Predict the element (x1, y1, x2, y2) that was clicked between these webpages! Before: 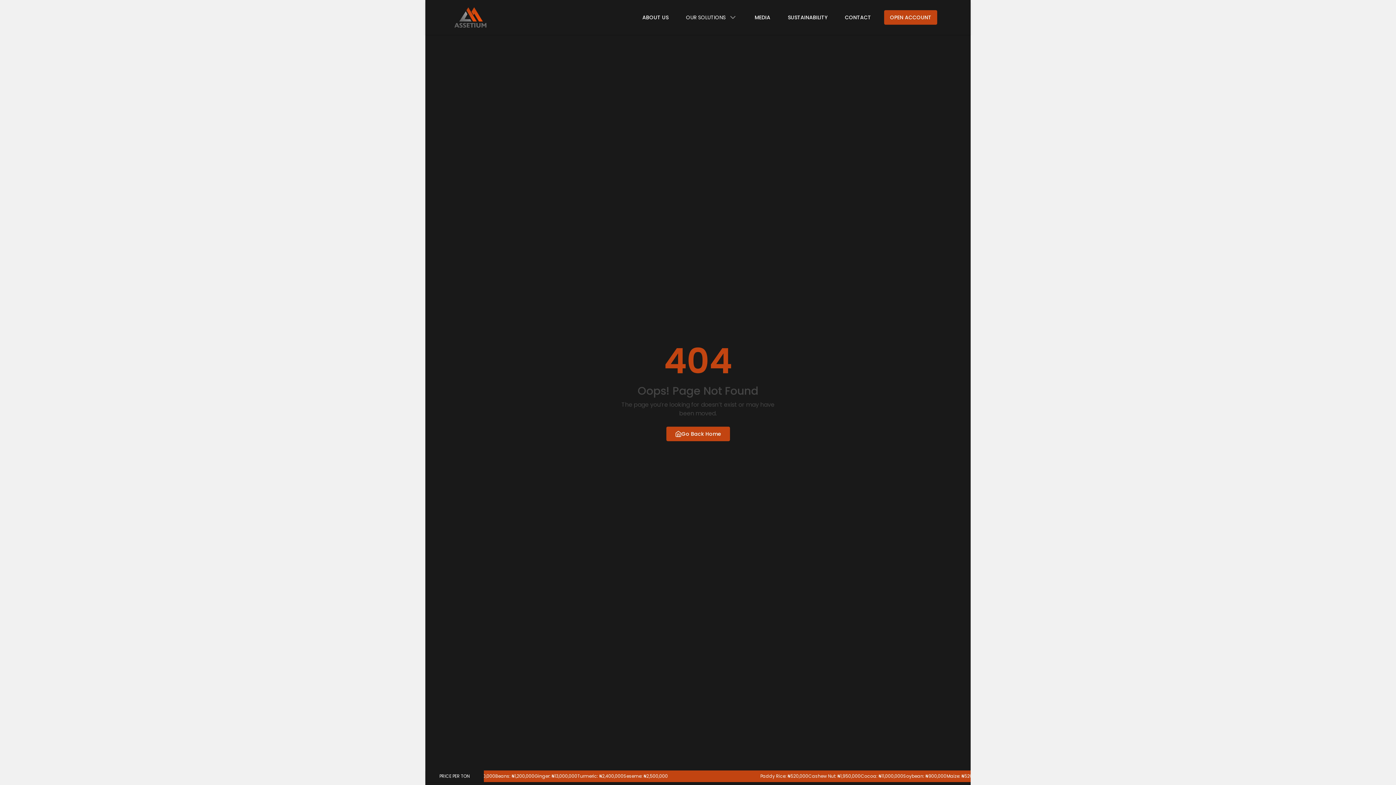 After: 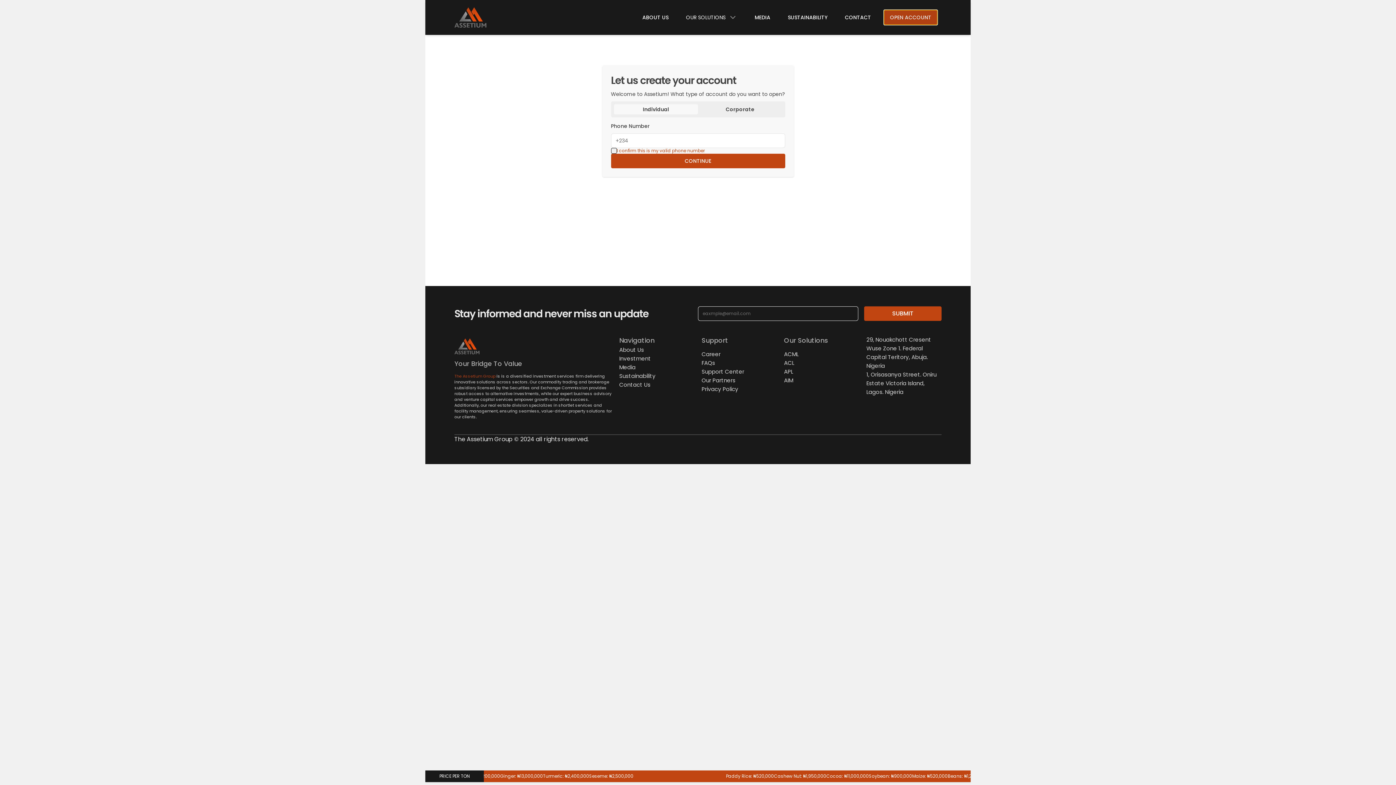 Action: bbox: (884, 13, 937, 21) label: OPEN ACCOUNT